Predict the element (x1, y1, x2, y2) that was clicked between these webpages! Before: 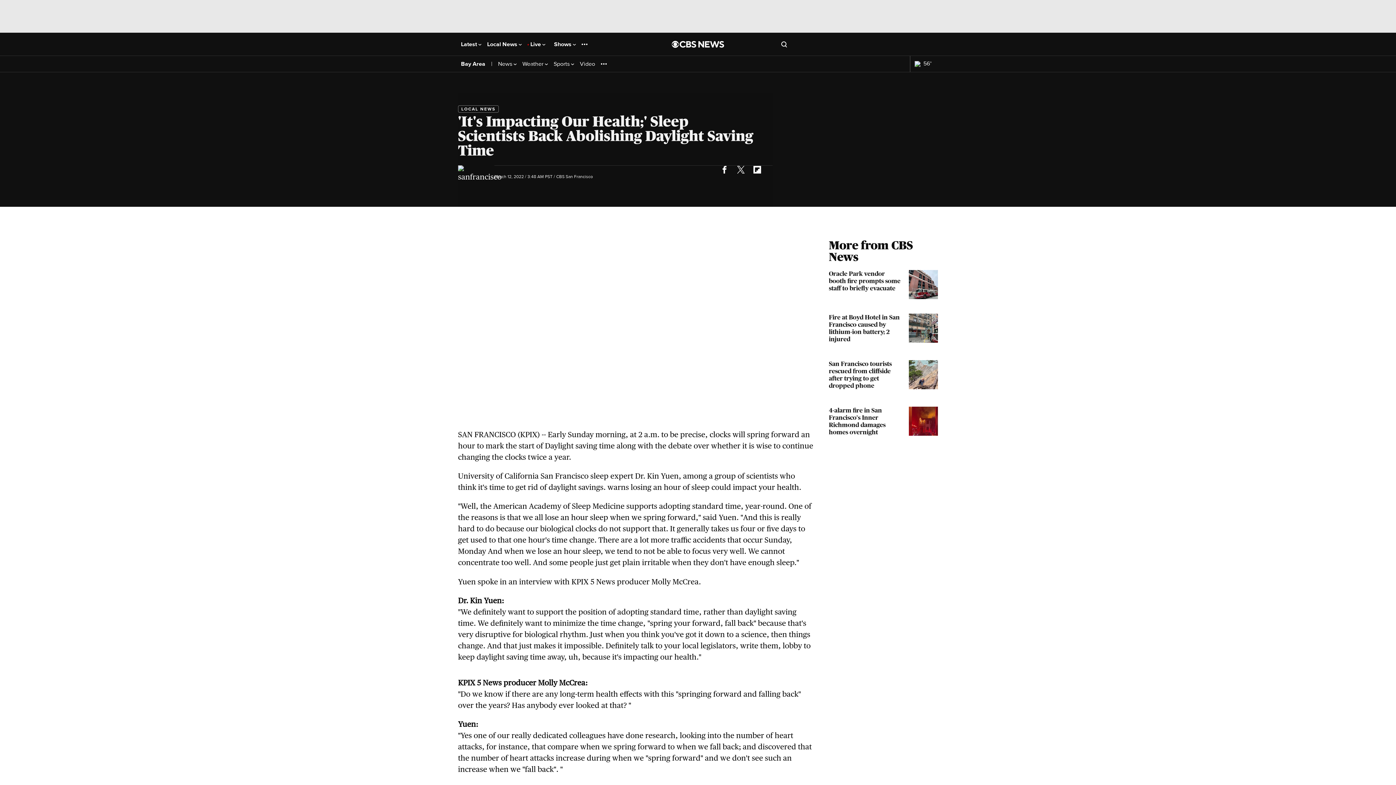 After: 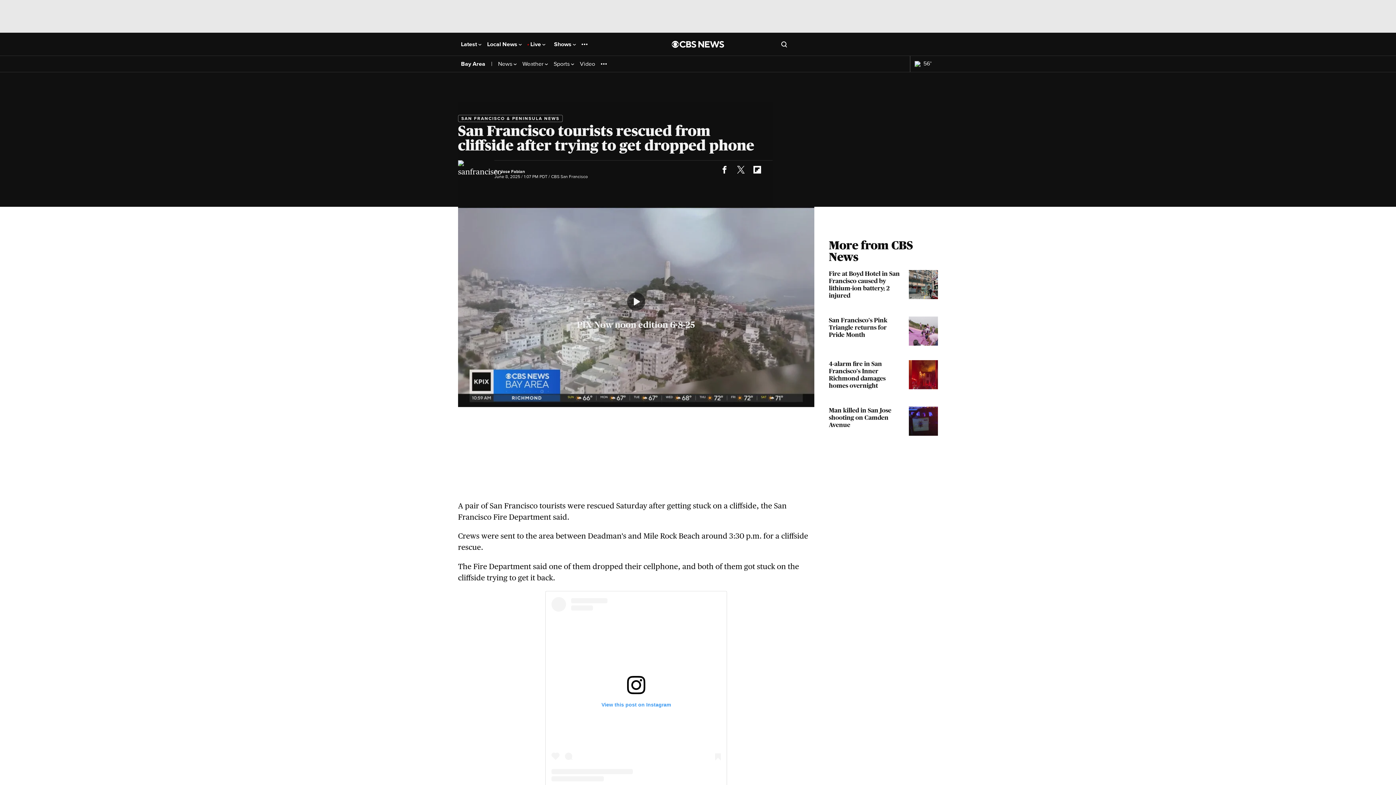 Action: bbox: (829, 360, 938, 392) label: San Francisco tourists rescued from cliffside after trying to get dropped phone